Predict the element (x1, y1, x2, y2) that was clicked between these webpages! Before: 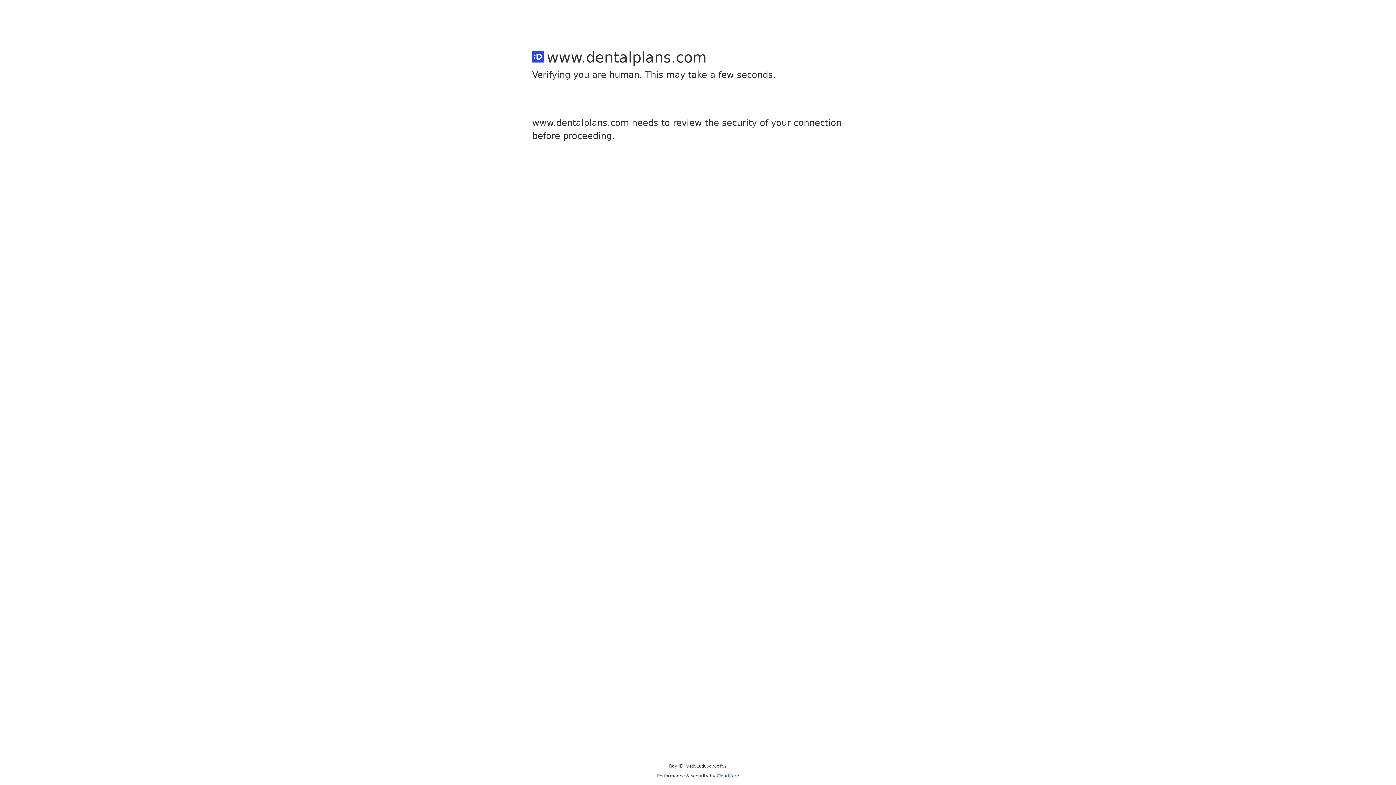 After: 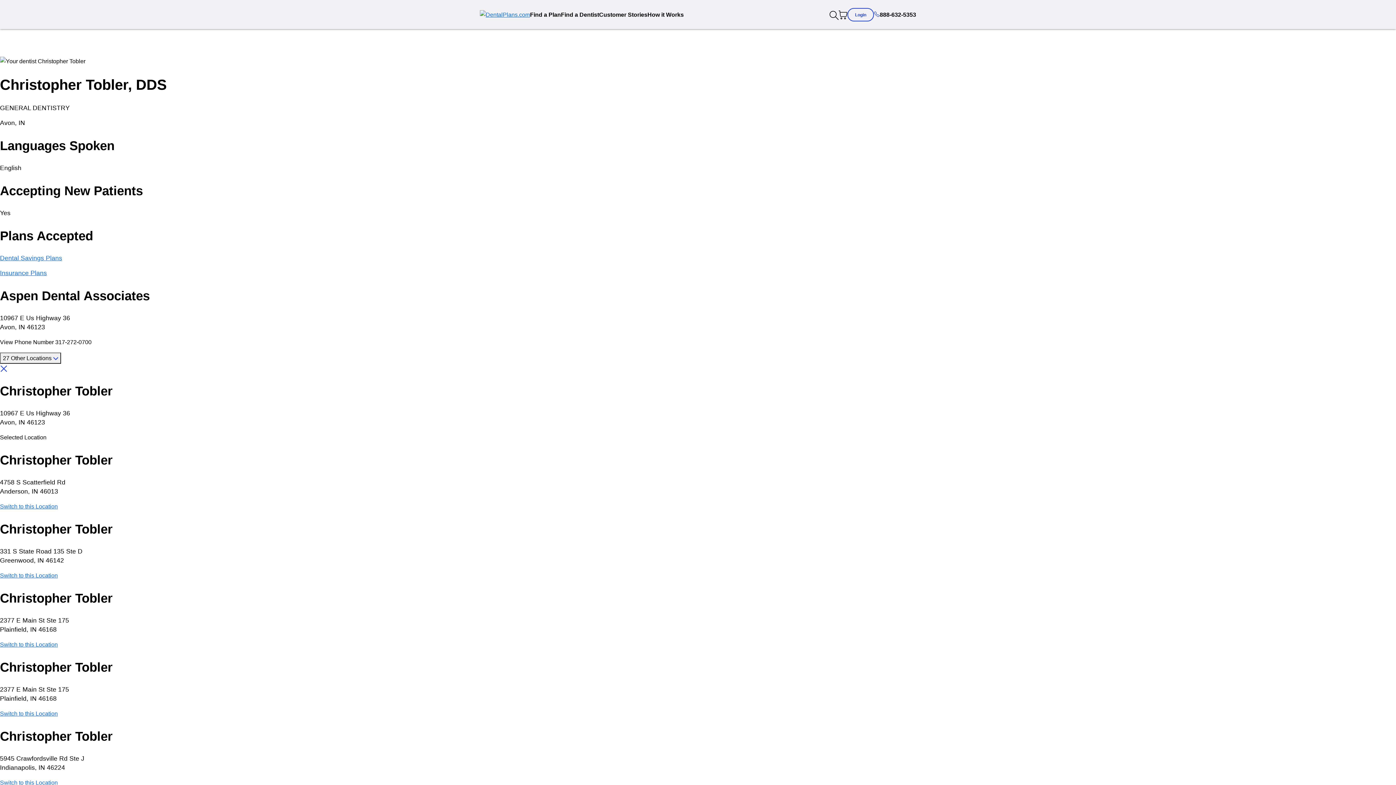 Action: bbox: (716, 773, 739, 778) label: Cloudflare